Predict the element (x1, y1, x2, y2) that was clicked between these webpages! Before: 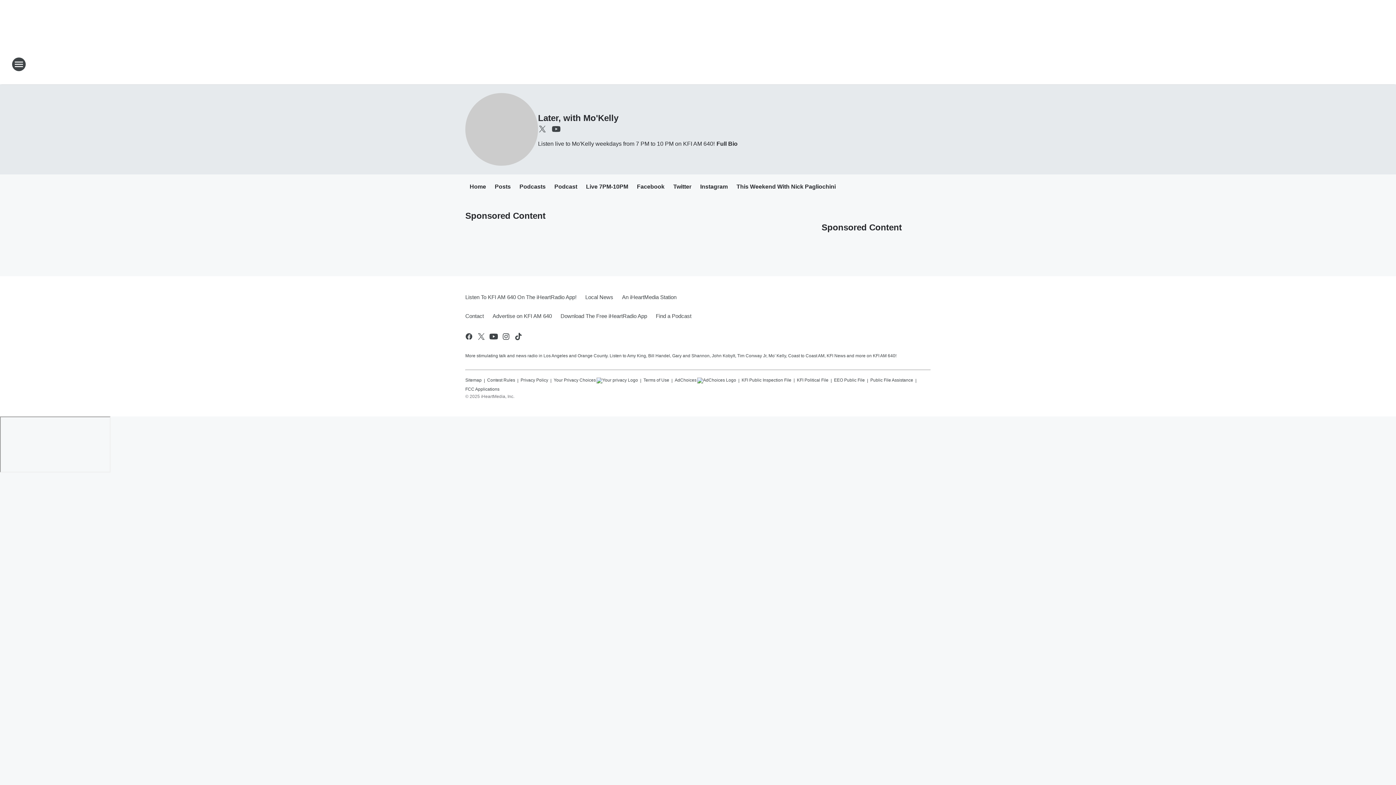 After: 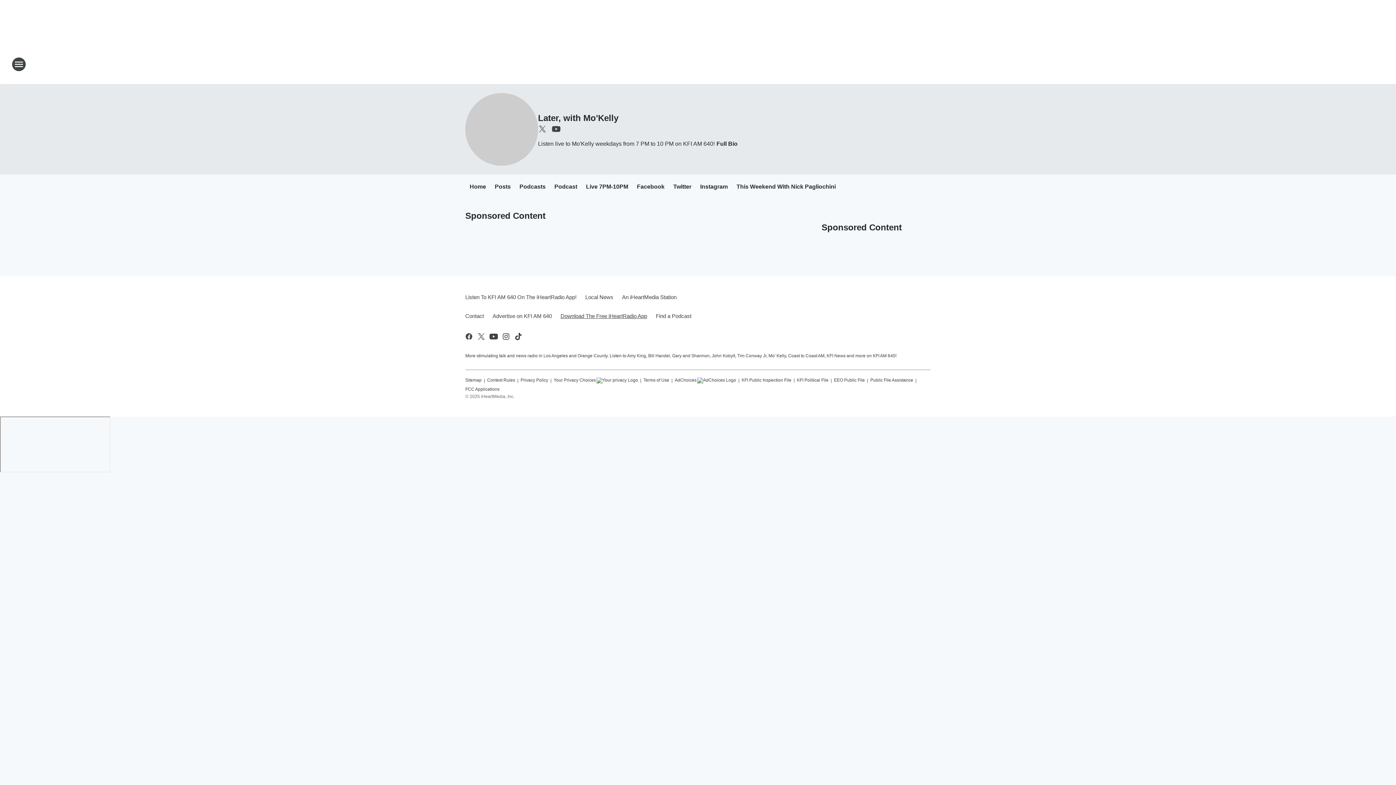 Action: label: Download The Free iHeartRadio App bbox: (556, 306, 651, 325)